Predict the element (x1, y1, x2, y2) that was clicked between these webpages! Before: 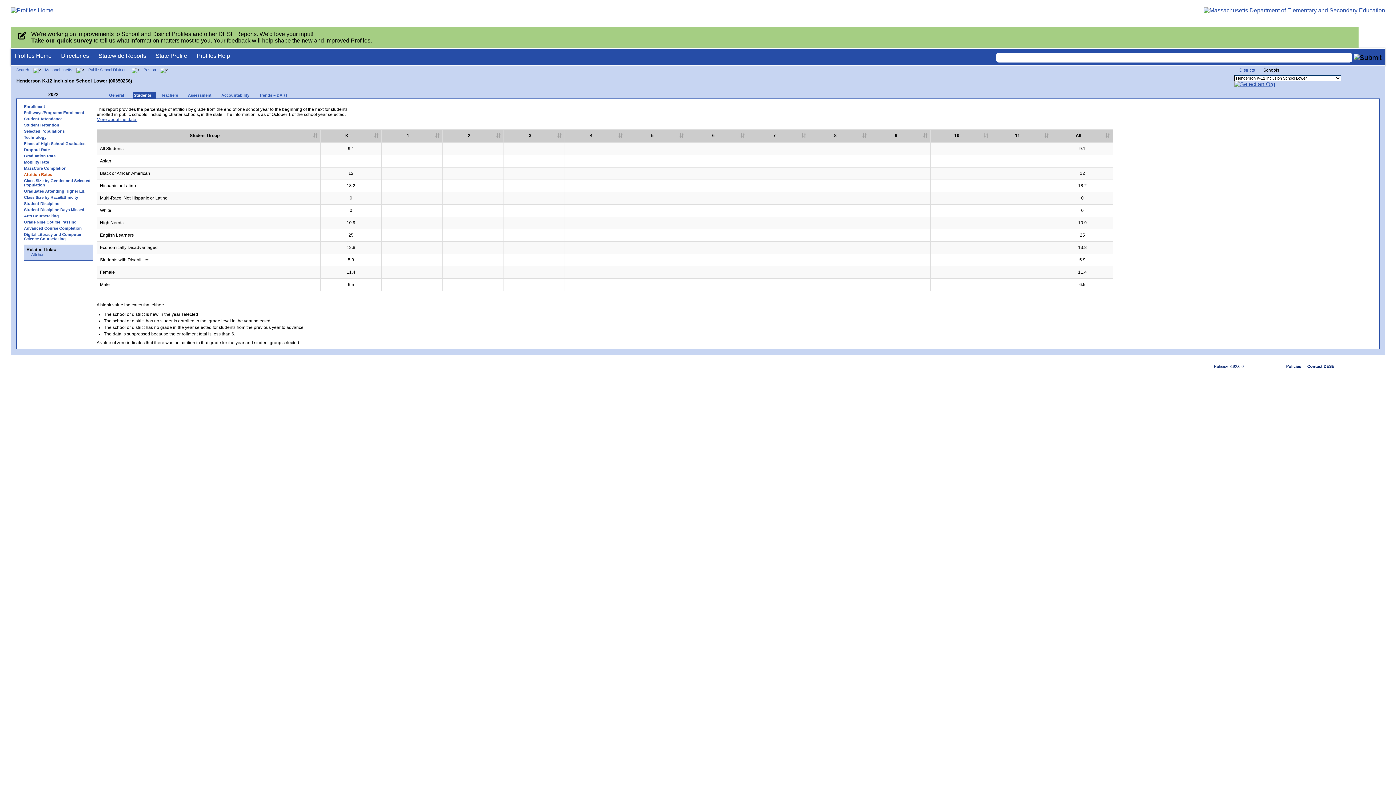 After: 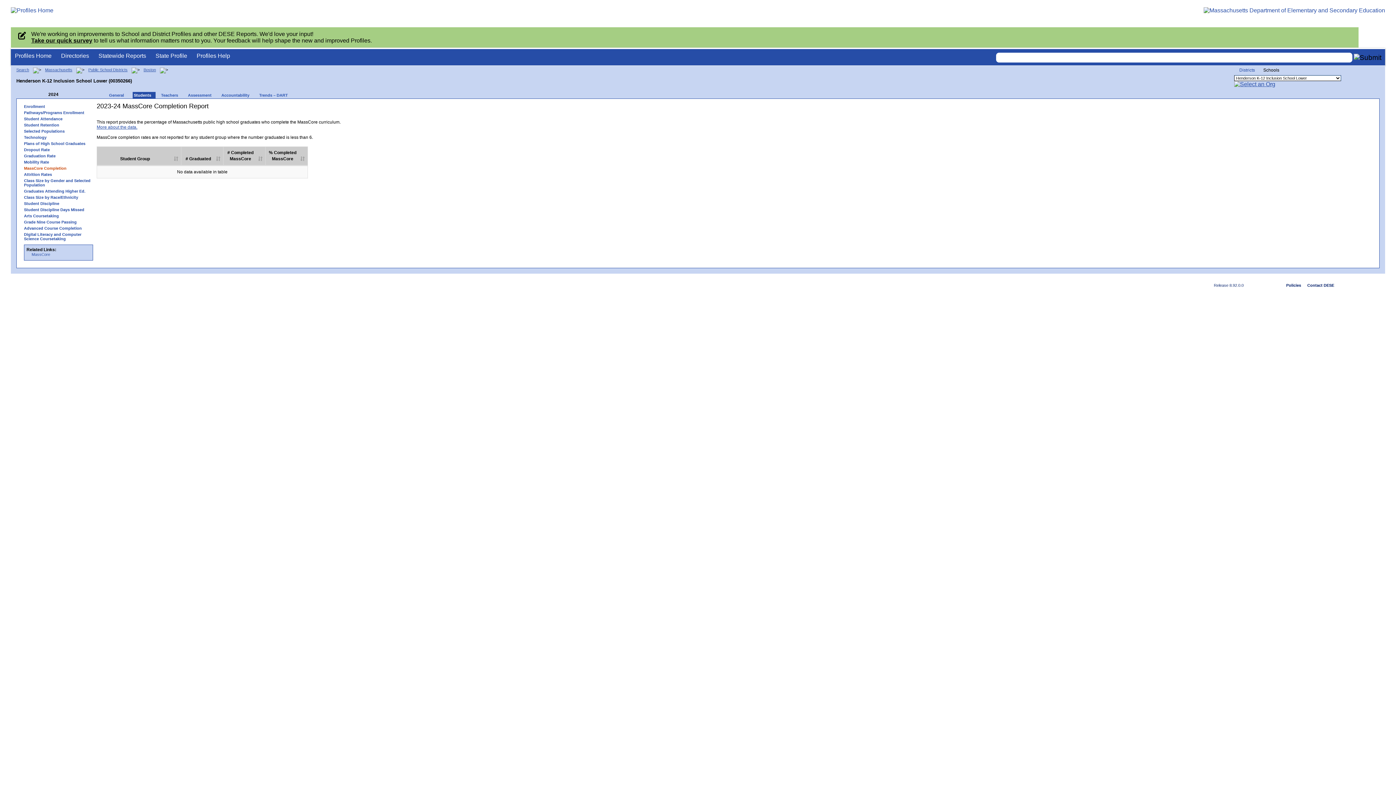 Action: label: MassCore Completion bbox: (20, 166, 96, 170)